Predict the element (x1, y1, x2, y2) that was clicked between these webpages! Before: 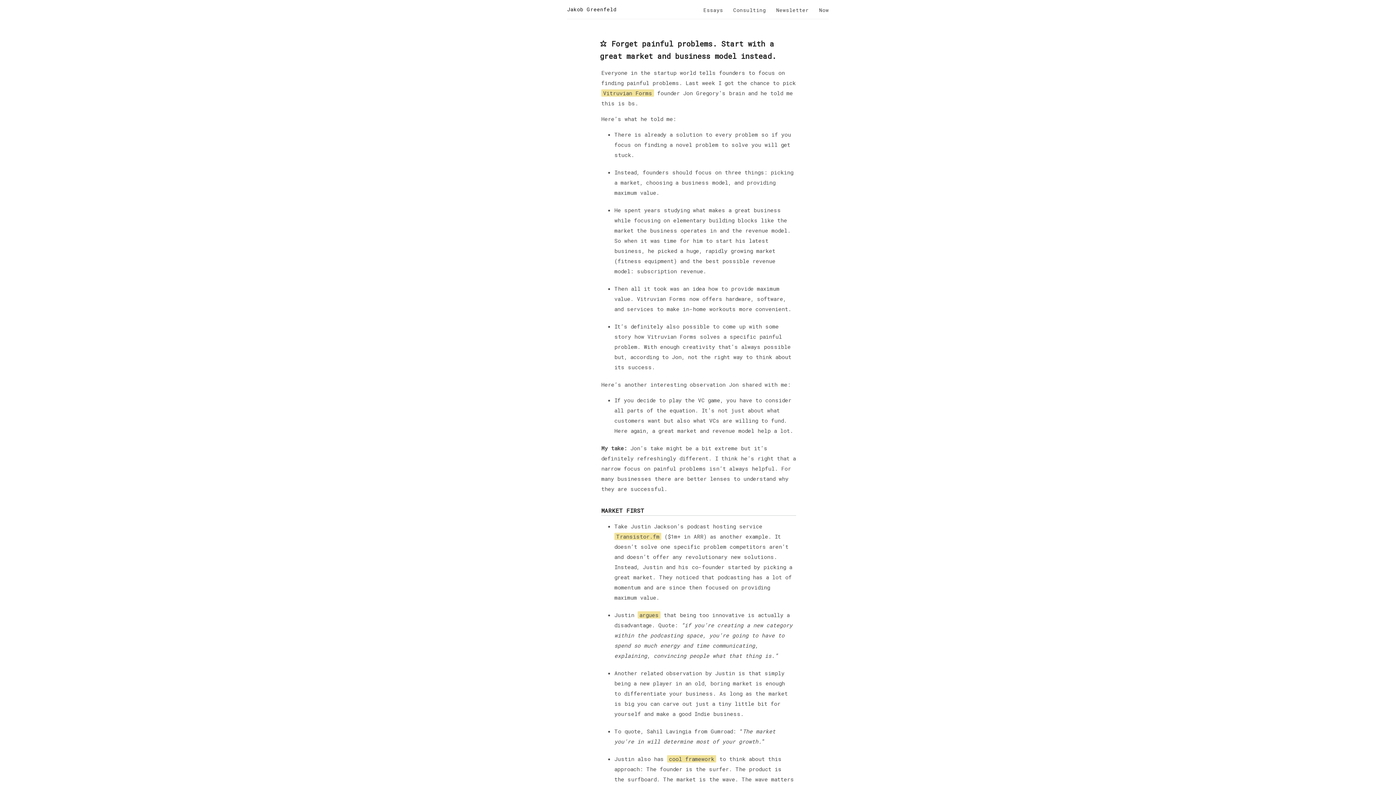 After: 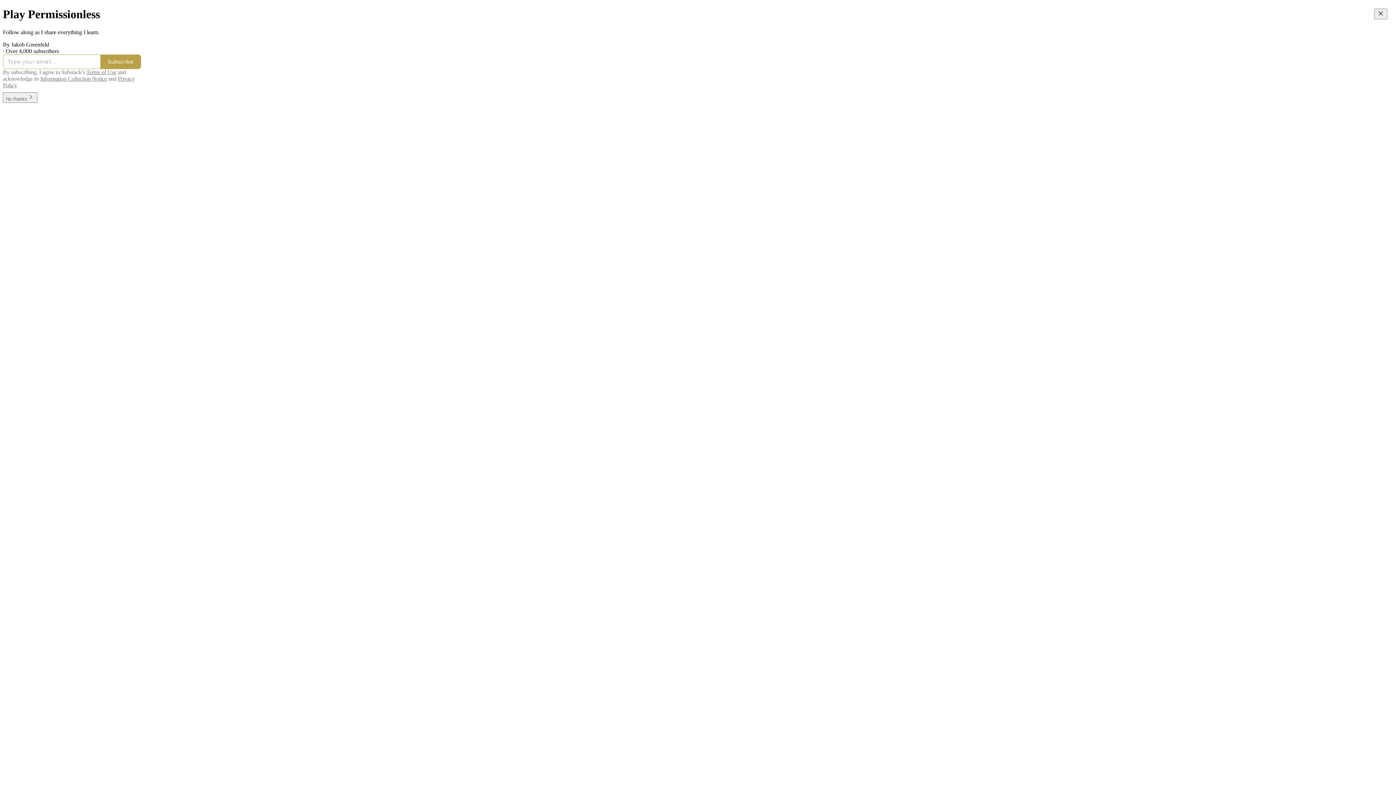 Action: bbox: (776, 6, 809, 13) label: Newsletter